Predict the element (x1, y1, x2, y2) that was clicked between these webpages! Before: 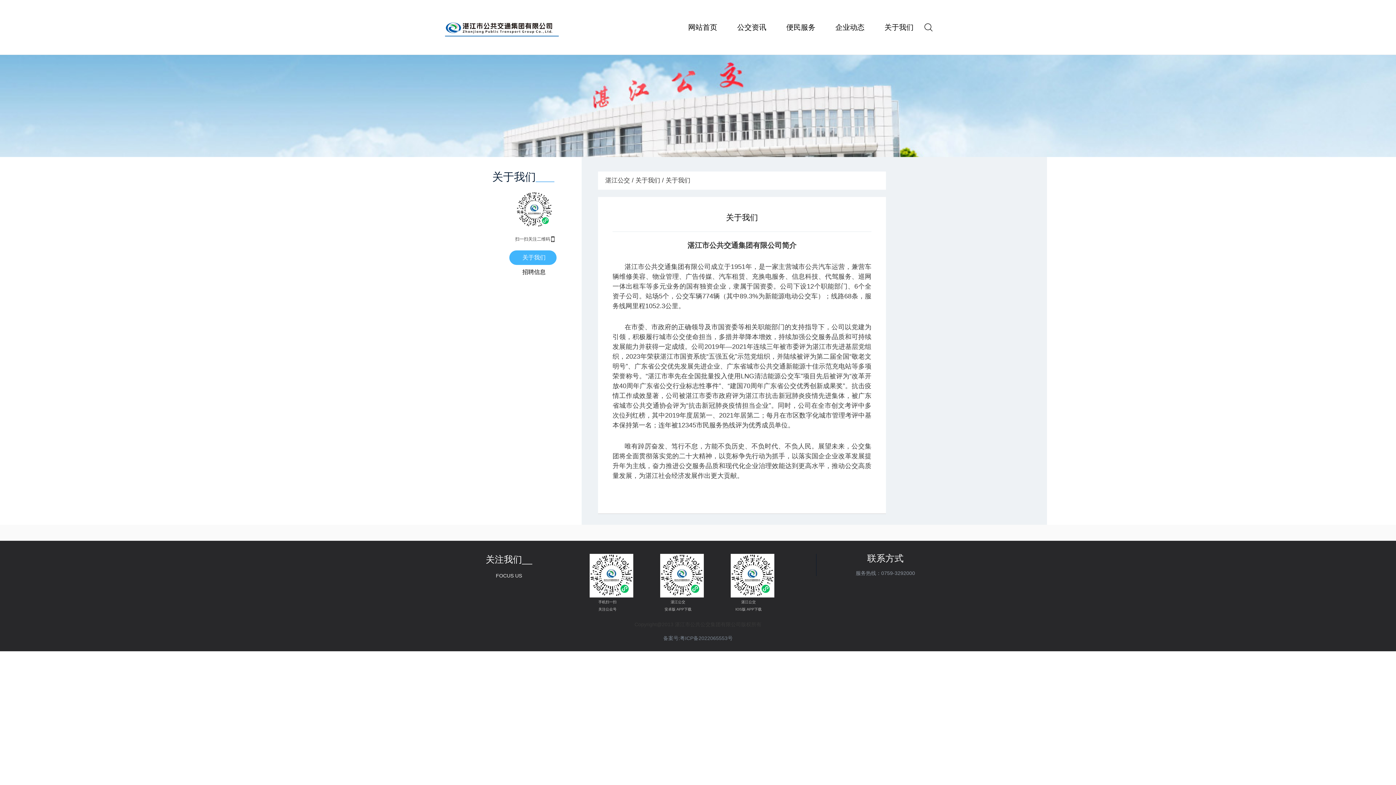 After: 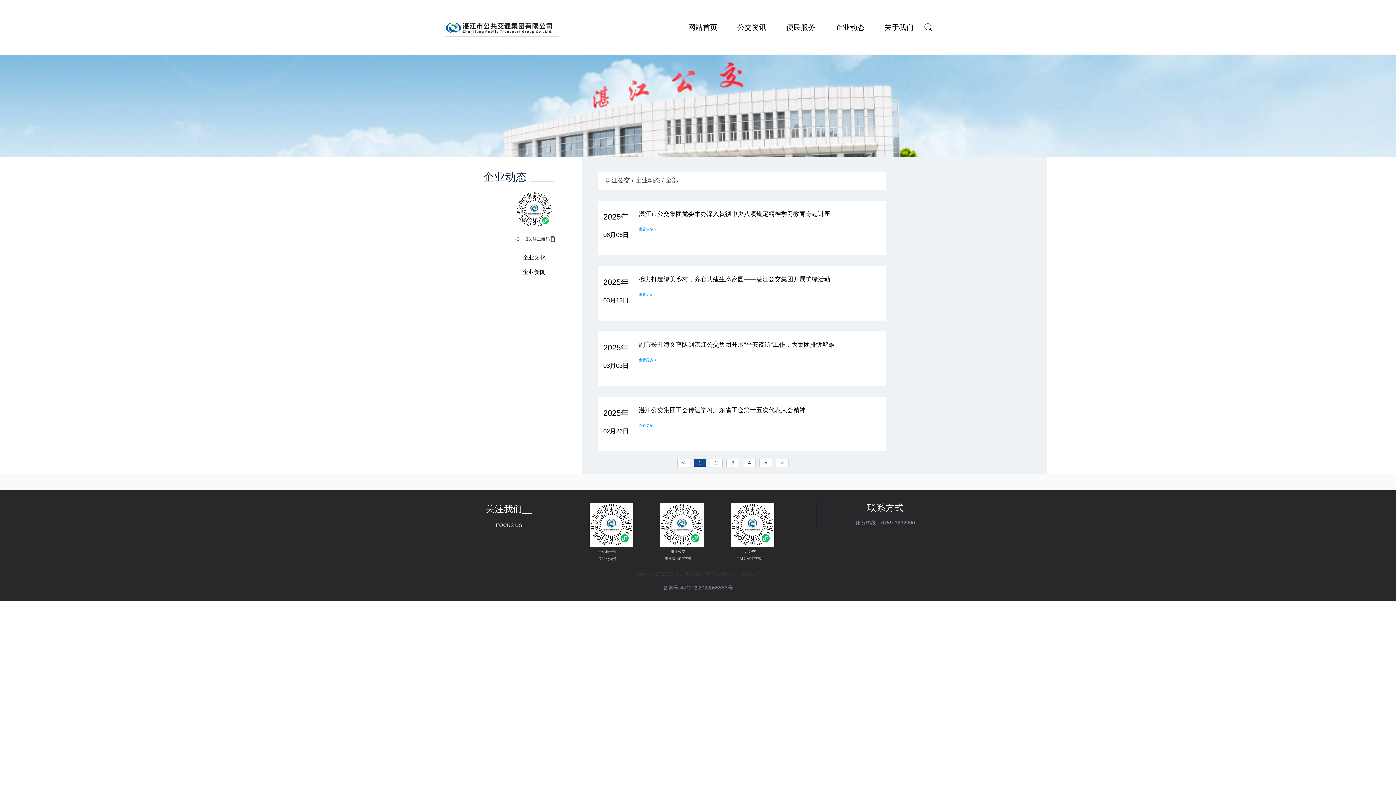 Action: bbox: (835, 16, 864, 38) label: 企业动态